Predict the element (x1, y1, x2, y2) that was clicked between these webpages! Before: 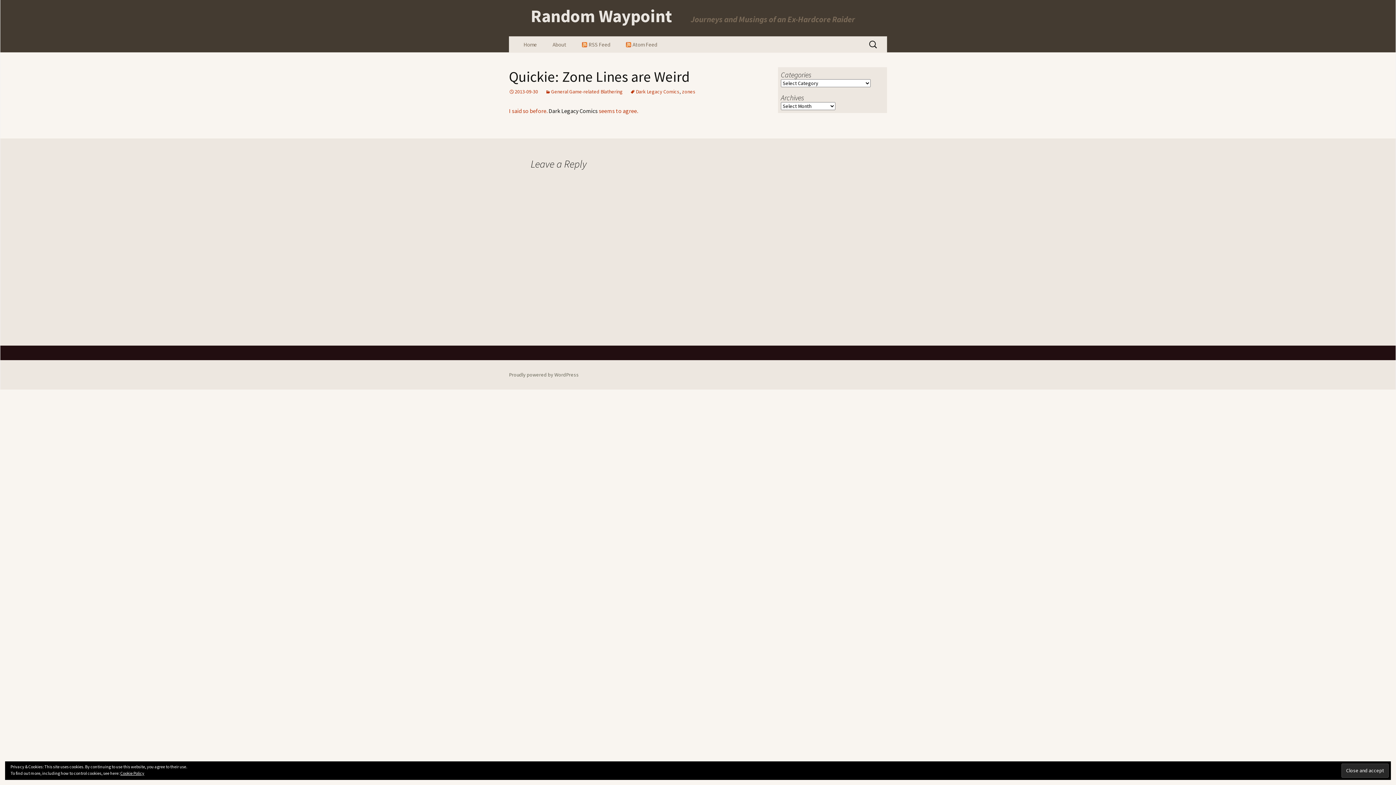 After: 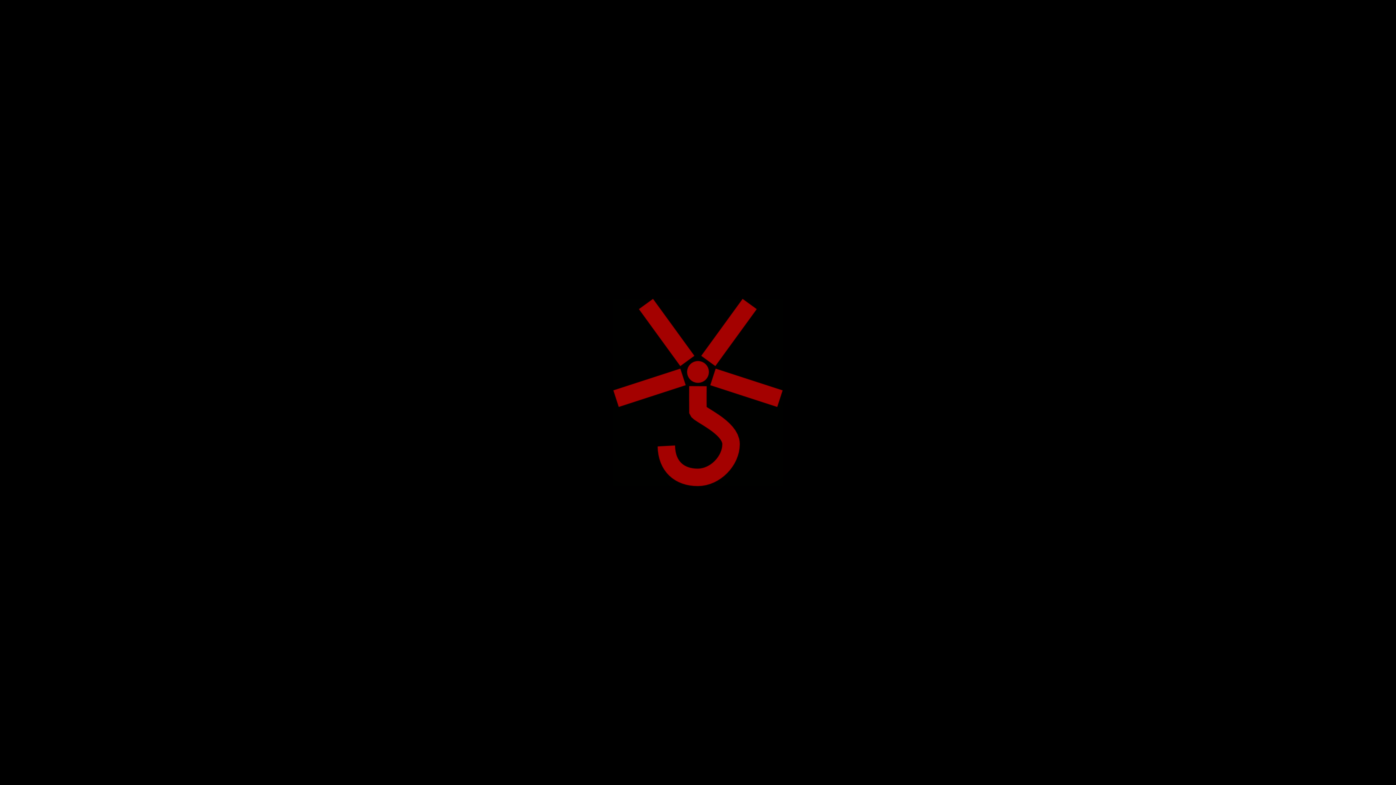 Action: label: RSS Feed bbox: (574, 36, 617, 52)